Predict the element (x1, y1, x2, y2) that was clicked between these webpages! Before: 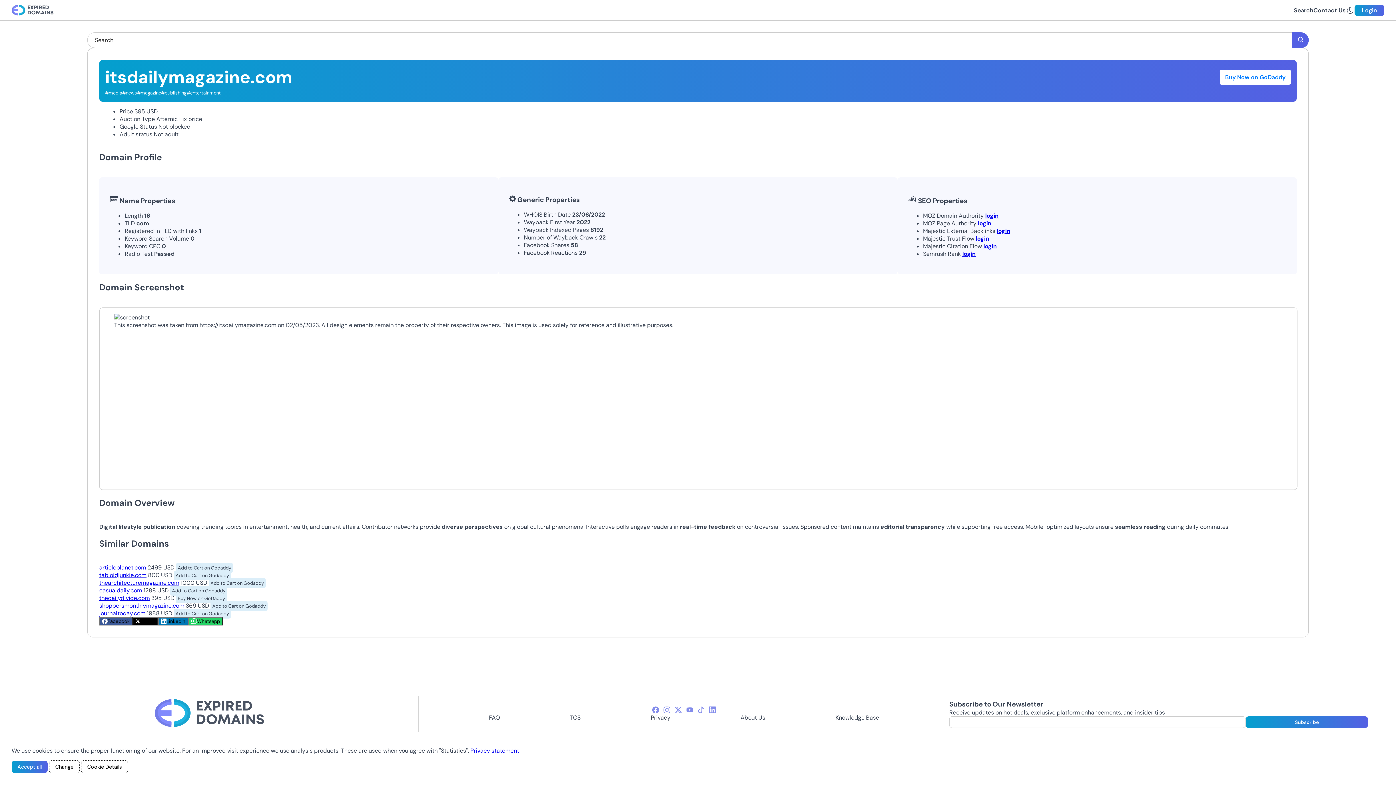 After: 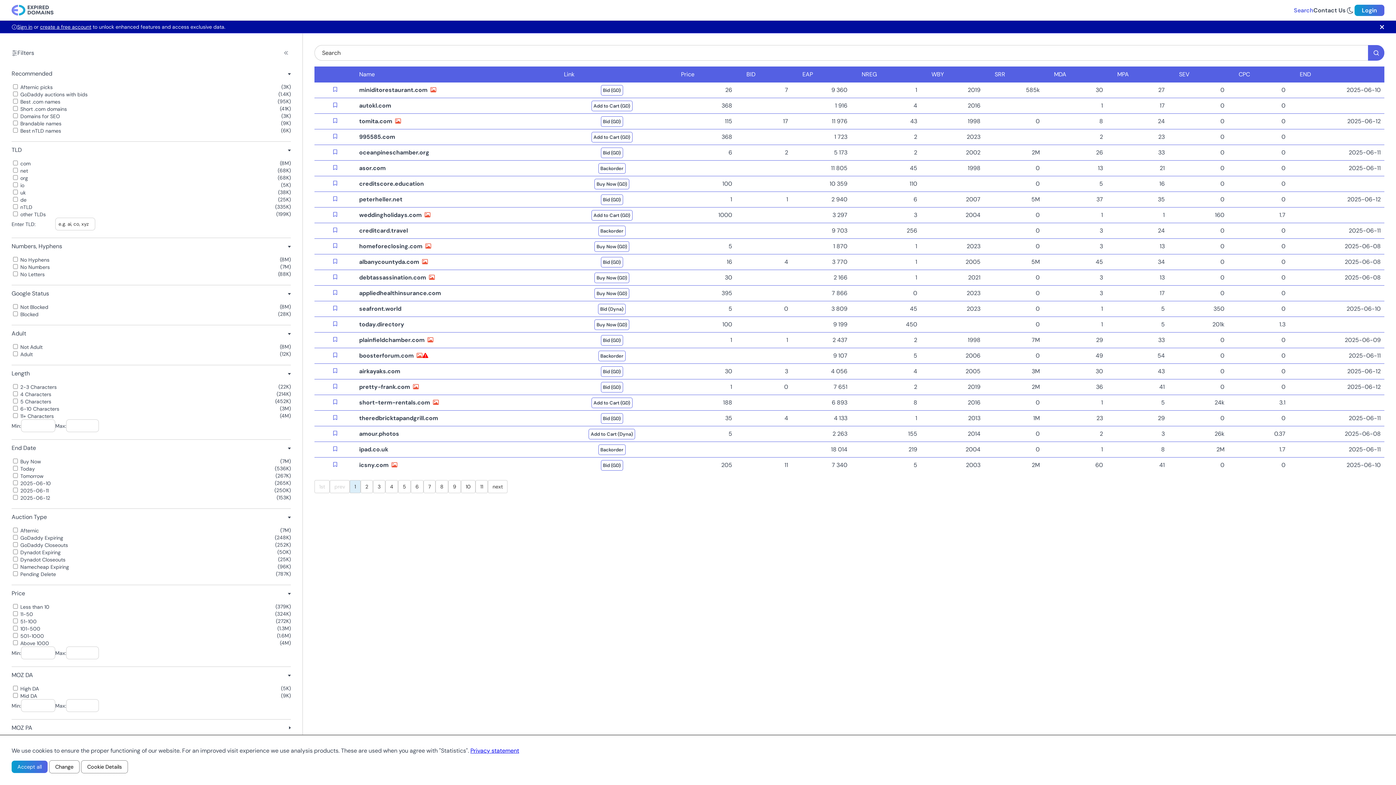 Action: label: Search bbox: (1294, 6, 1313, 14)